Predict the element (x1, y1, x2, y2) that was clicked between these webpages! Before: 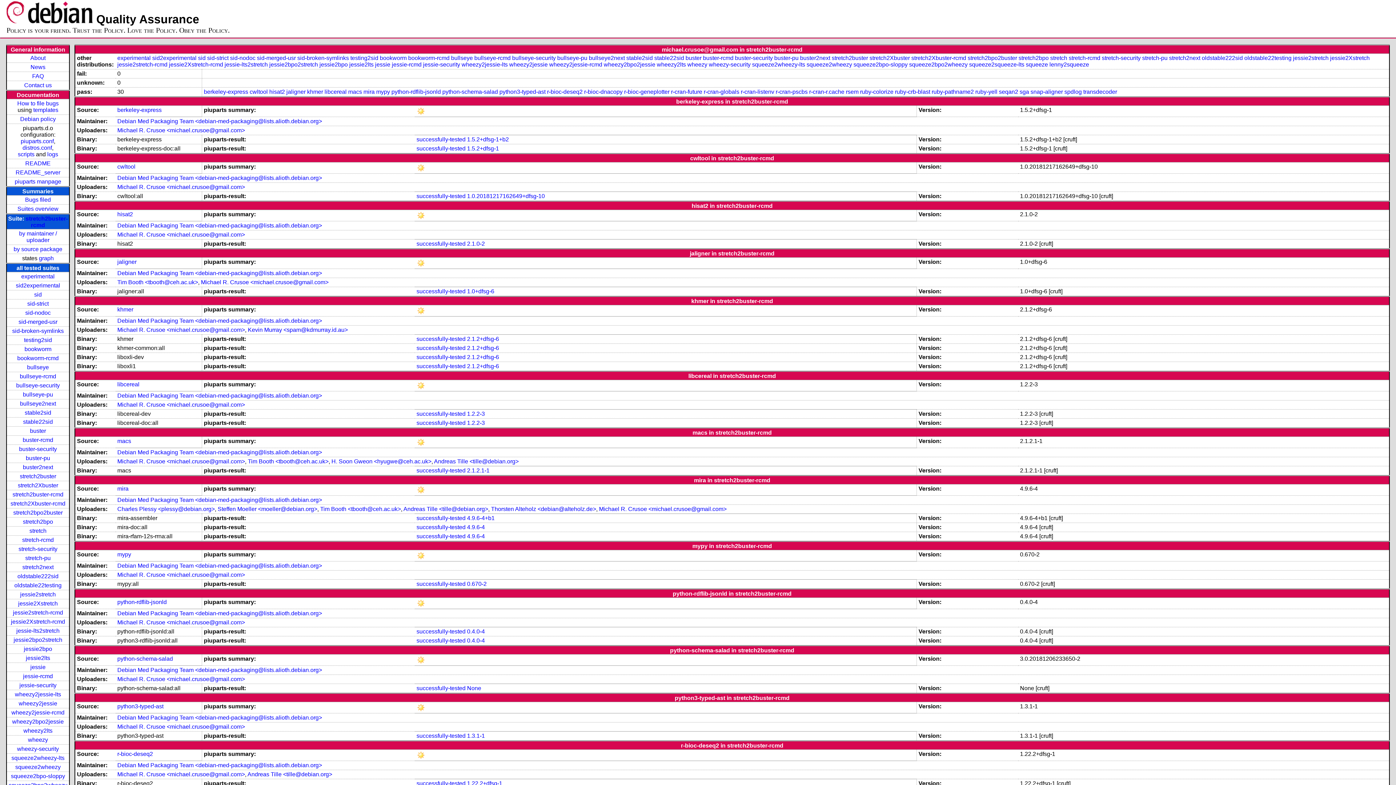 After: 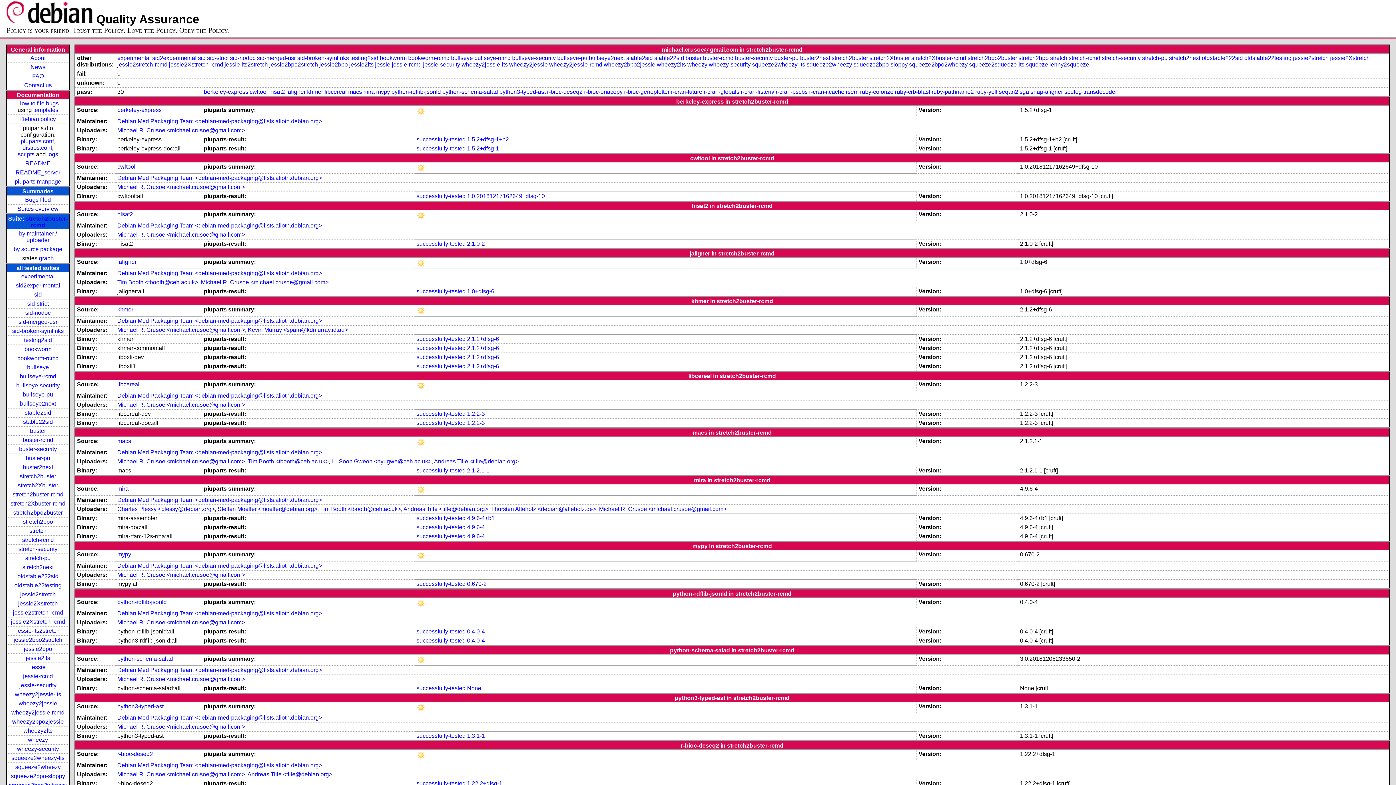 Action: bbox: (117, 381, 139, 387) label: libcereal